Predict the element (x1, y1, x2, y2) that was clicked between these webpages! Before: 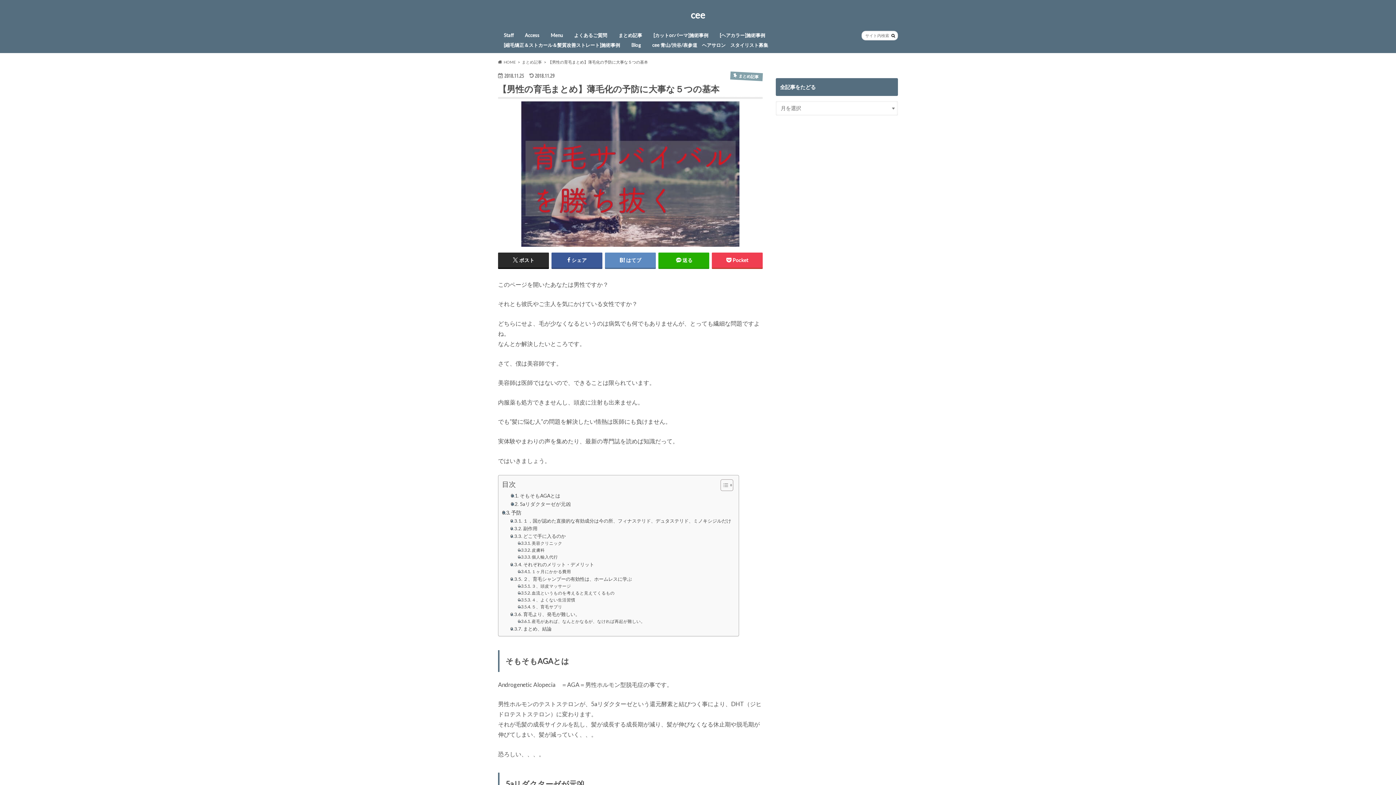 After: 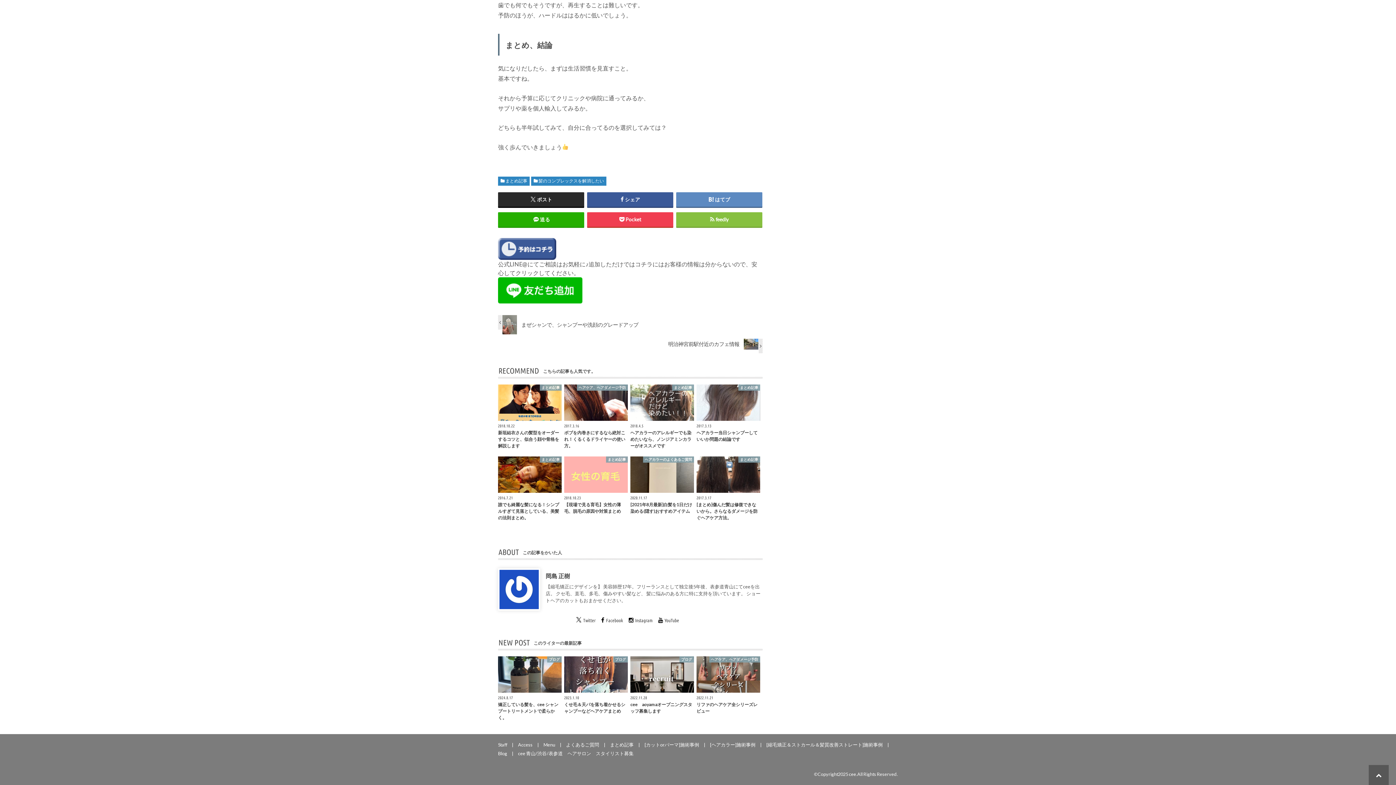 Action: bbox: (510, 625, 551, 632) label: まとめ、結論